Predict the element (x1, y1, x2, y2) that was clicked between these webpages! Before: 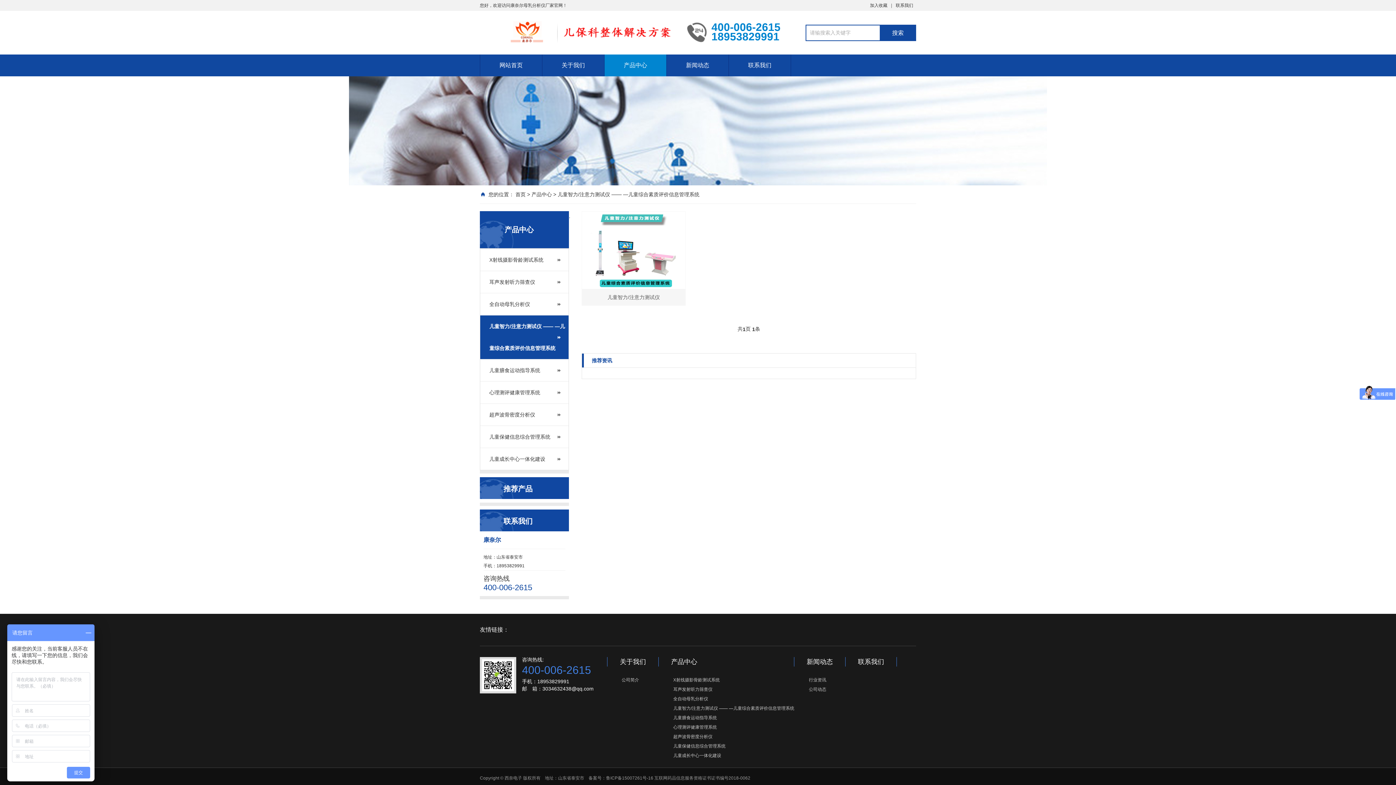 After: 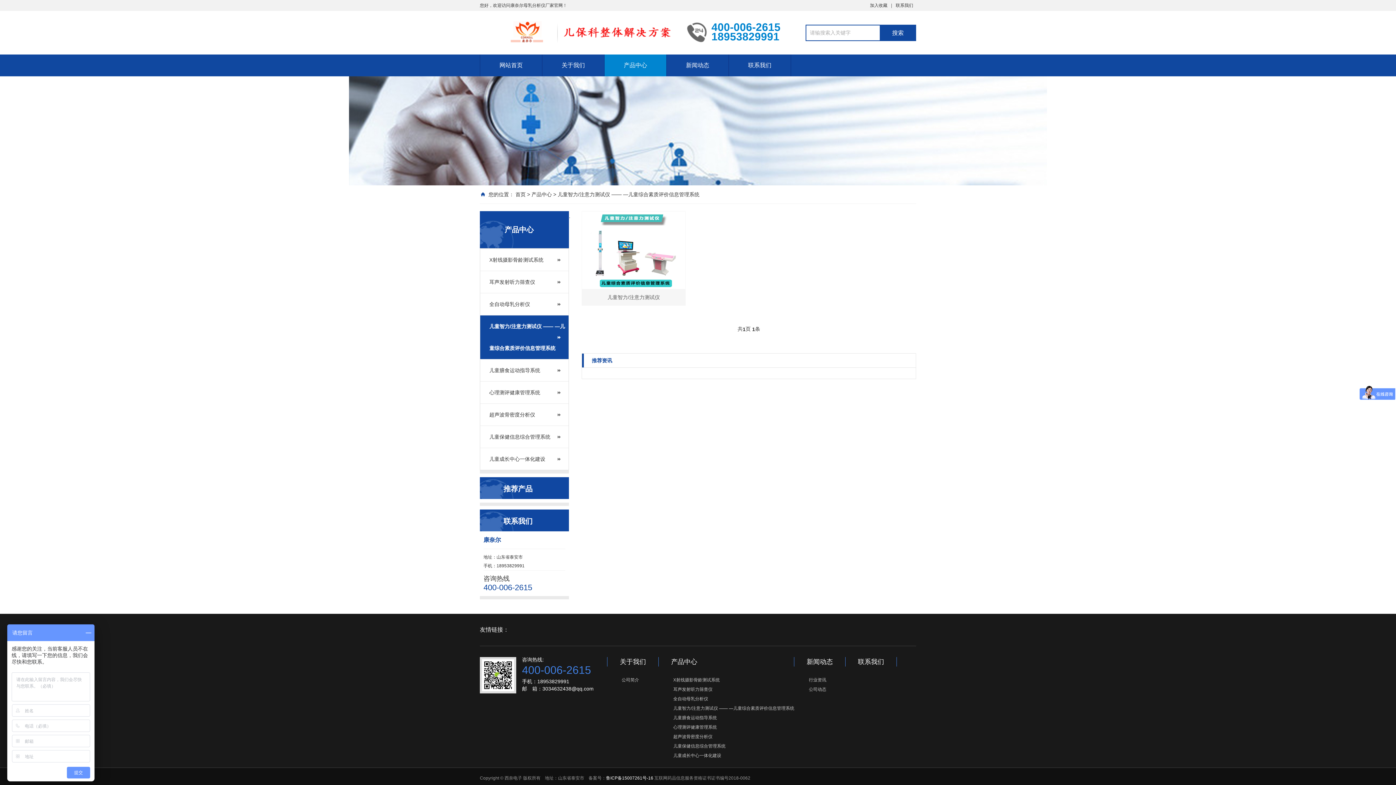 Action: label: 鲁ICP备15007261号-16 bbox: (606, 776, 653, 781)